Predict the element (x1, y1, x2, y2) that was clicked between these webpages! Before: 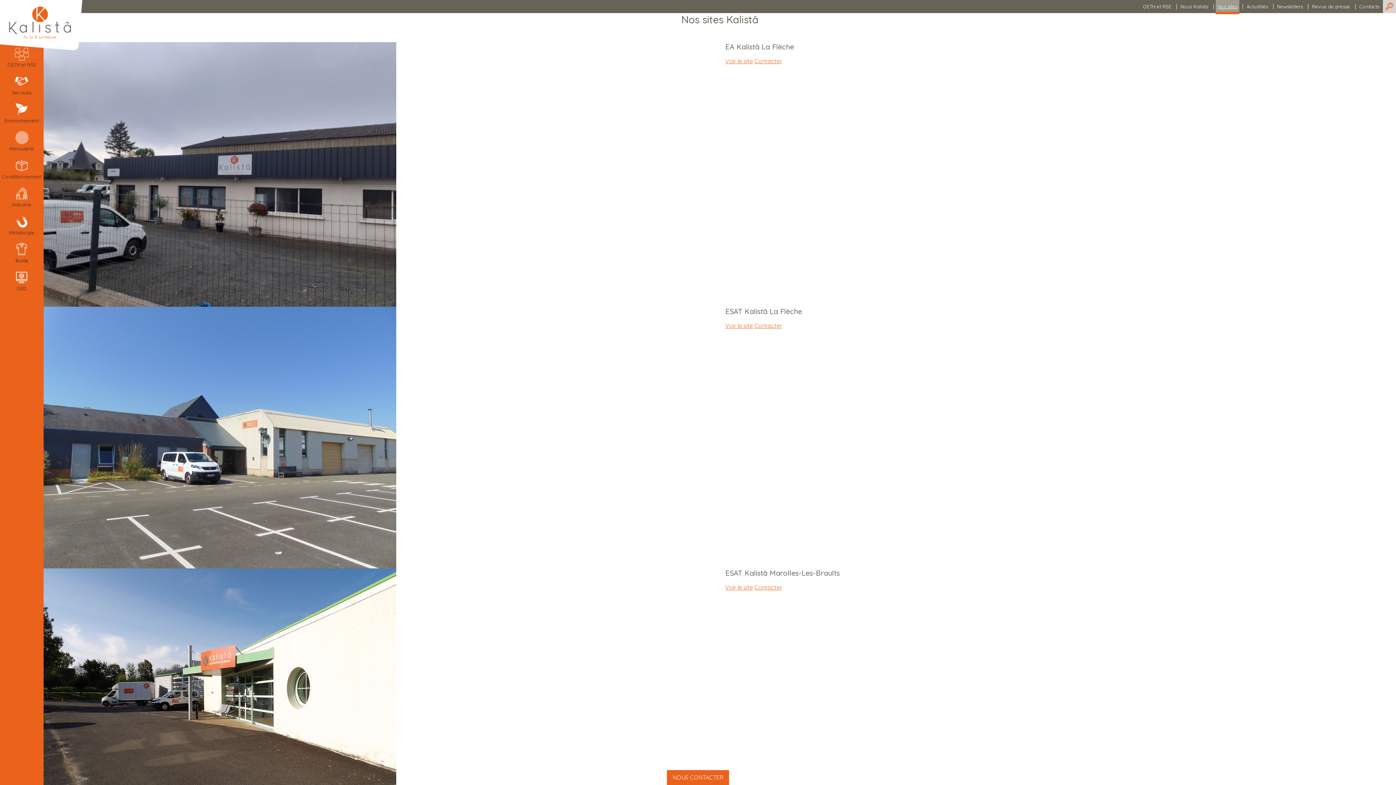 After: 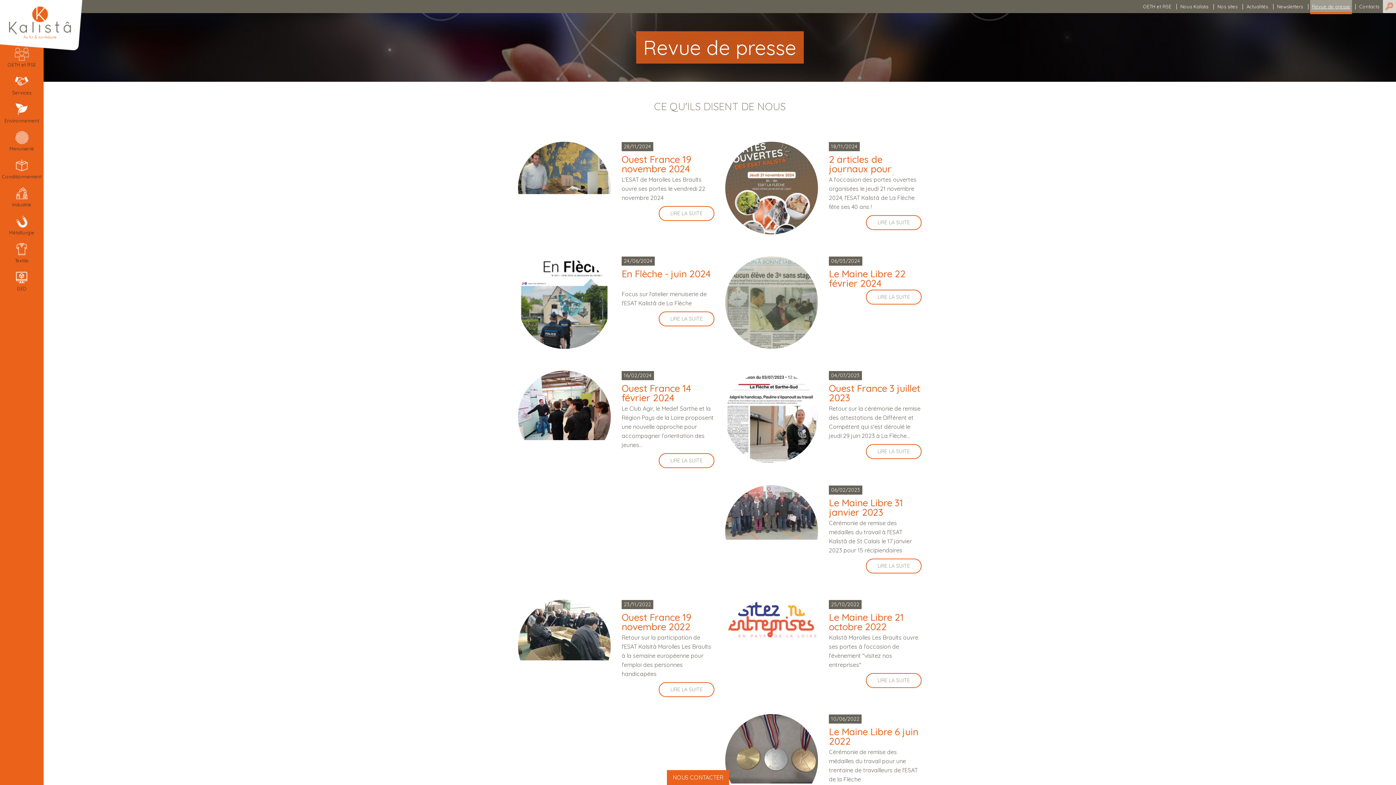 Action: bbox: (1310, 0, 1352, 13) label: Revue de presse